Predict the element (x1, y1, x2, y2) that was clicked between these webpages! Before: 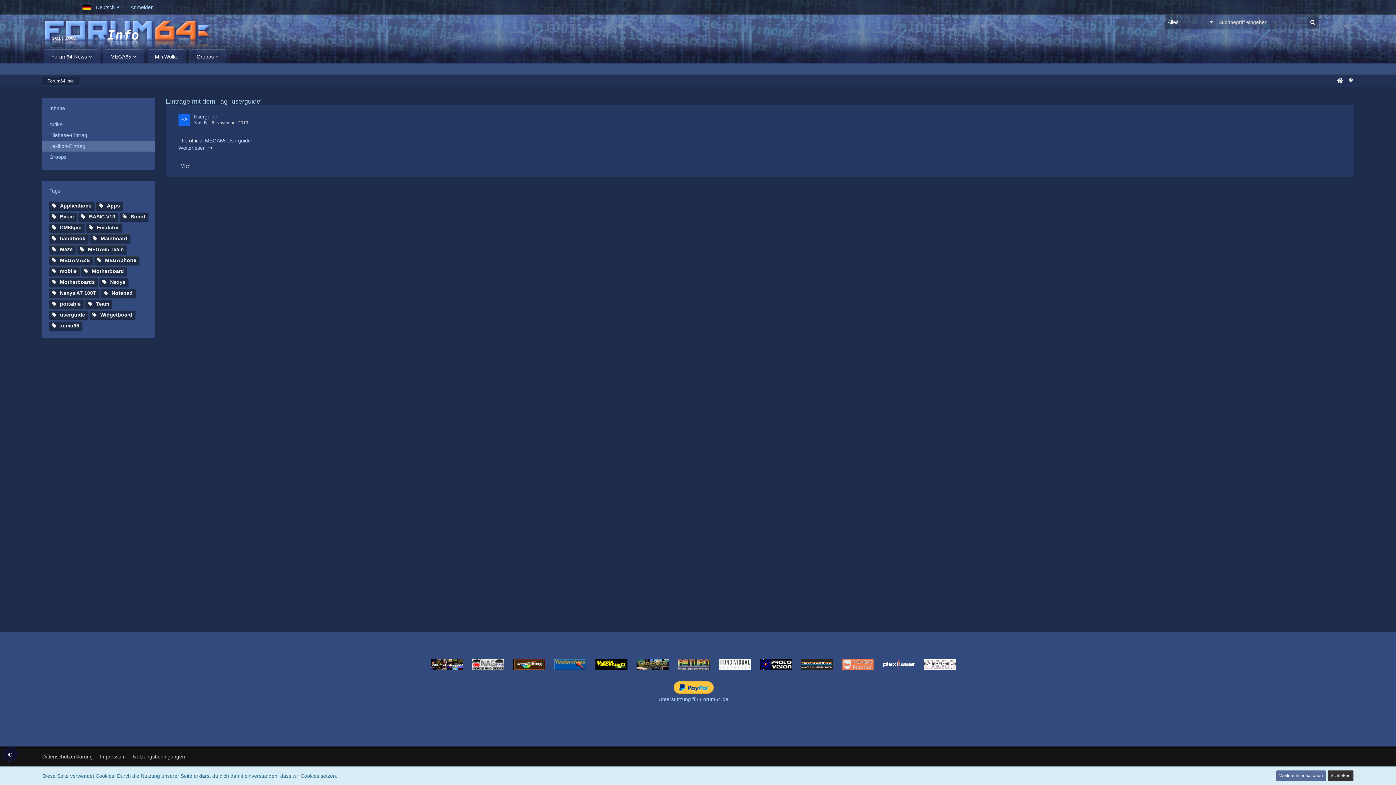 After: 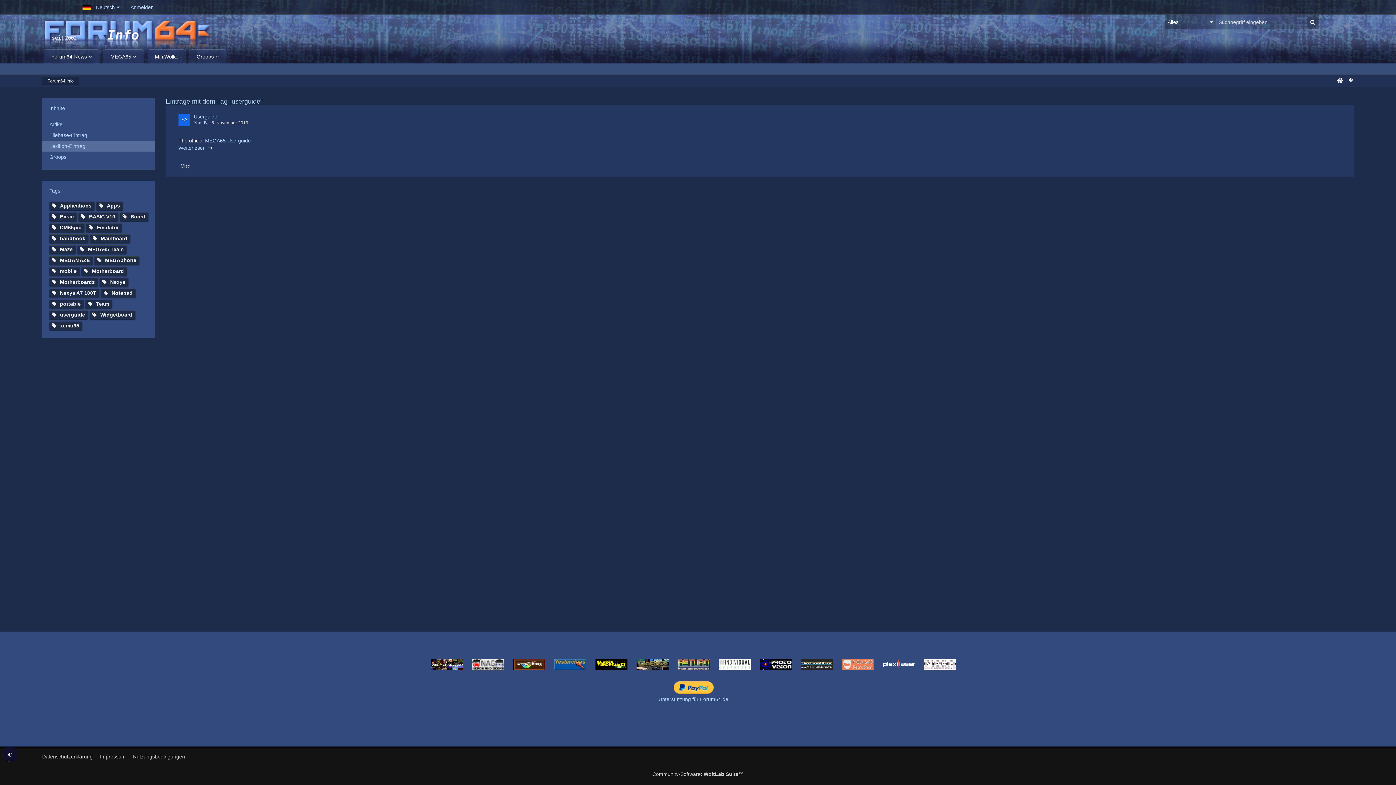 Action: label: Lexikon-Eintrag bbox: (42, 140, 154, 151)